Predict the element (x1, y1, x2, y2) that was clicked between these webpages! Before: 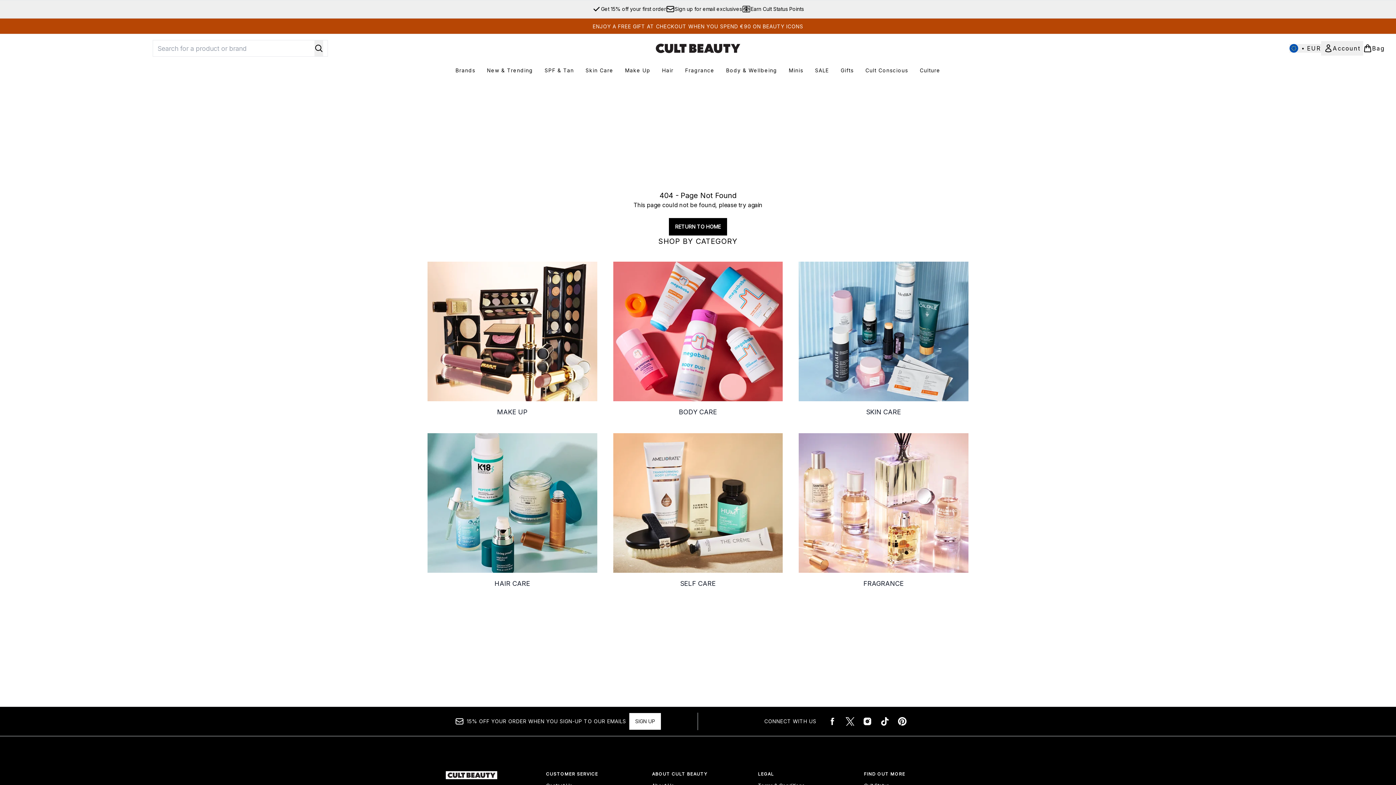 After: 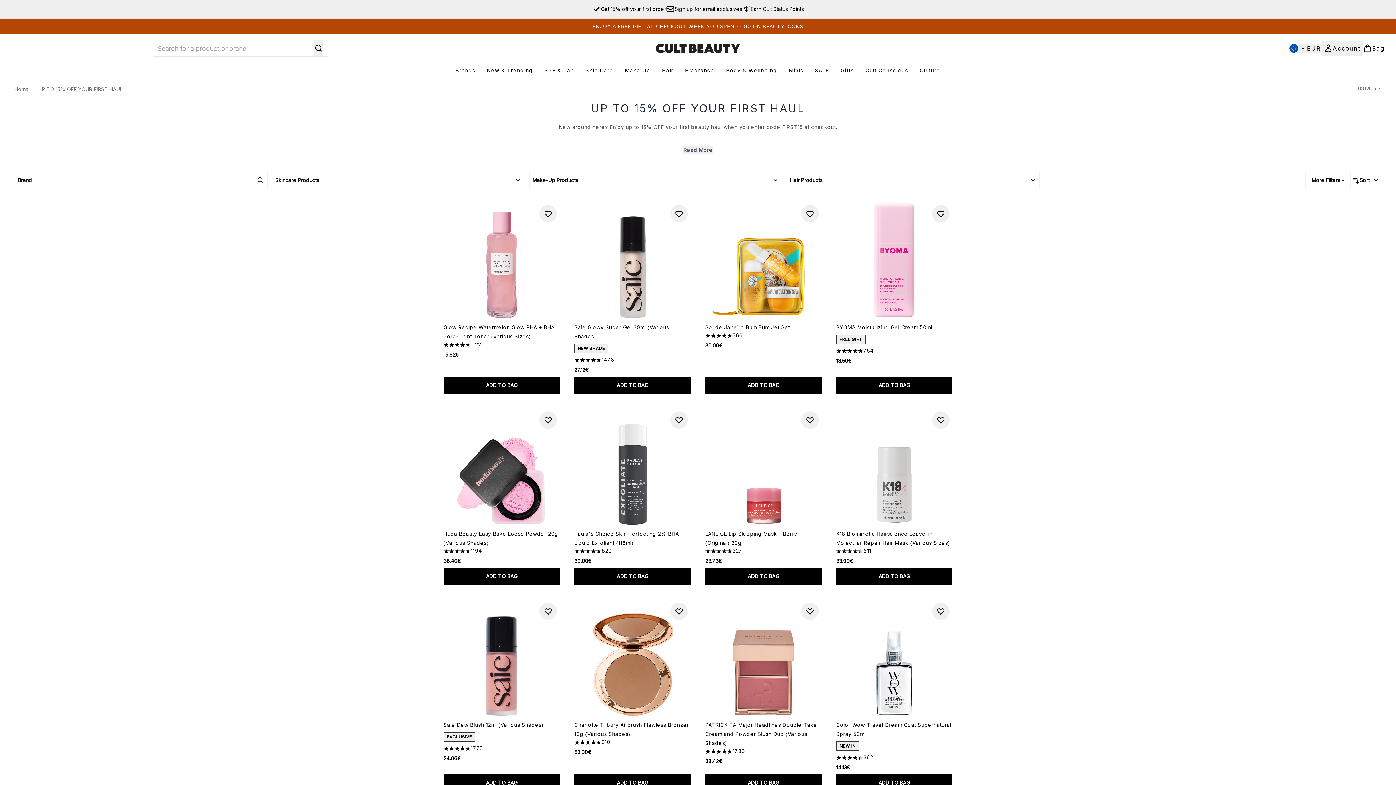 Action: bbox: (592, 4, 666, 13) label: Get 15% off your first order